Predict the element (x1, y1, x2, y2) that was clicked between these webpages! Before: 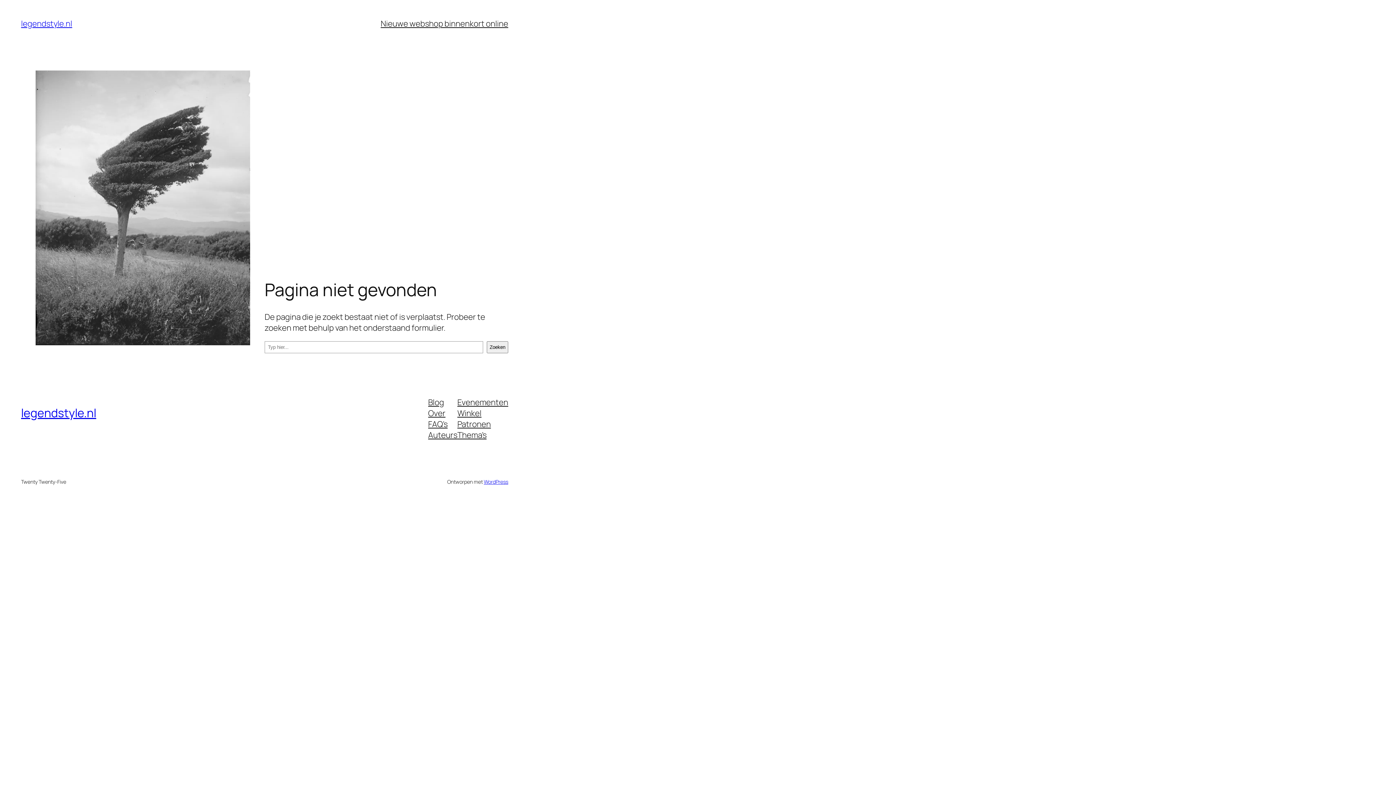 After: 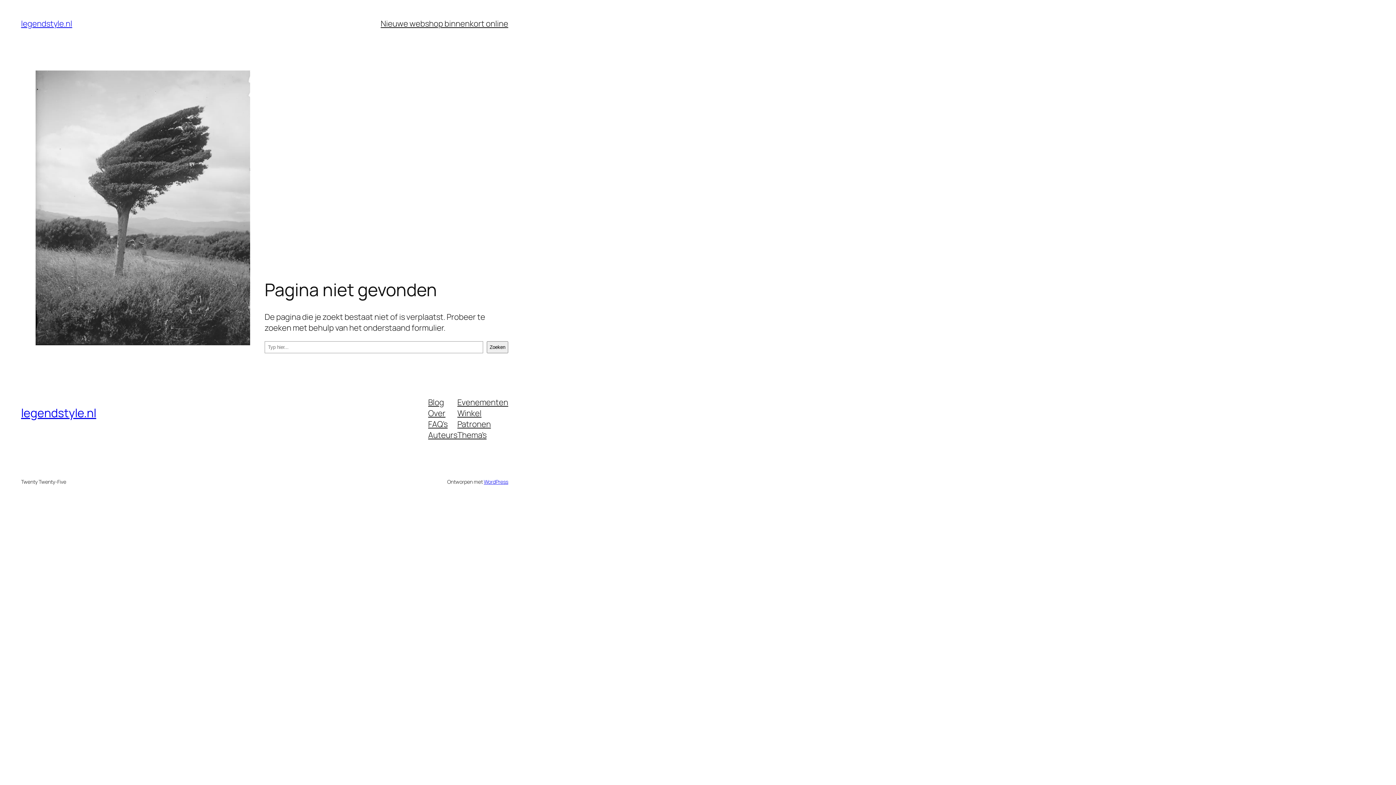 Action: bbox: (457, 429, 486, 440) label: Thema’s